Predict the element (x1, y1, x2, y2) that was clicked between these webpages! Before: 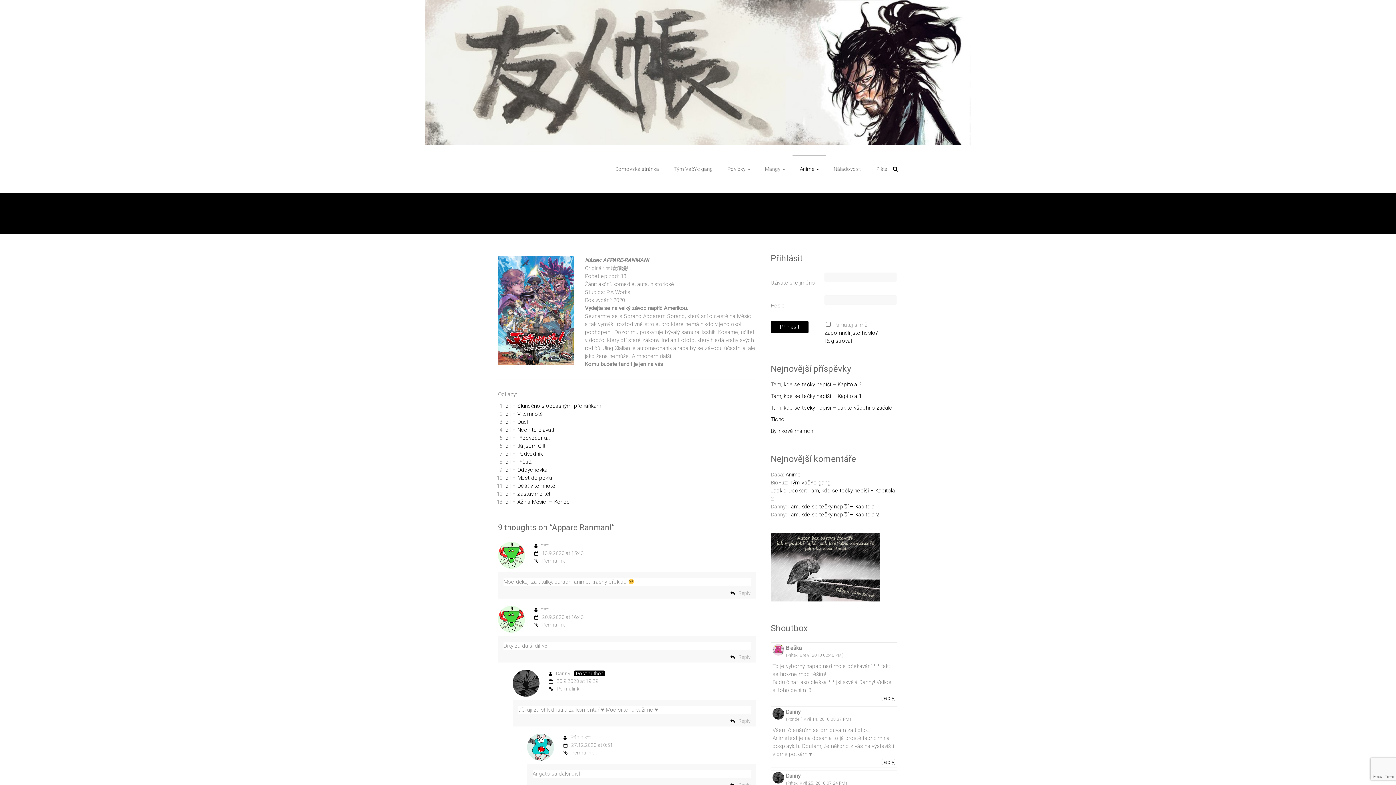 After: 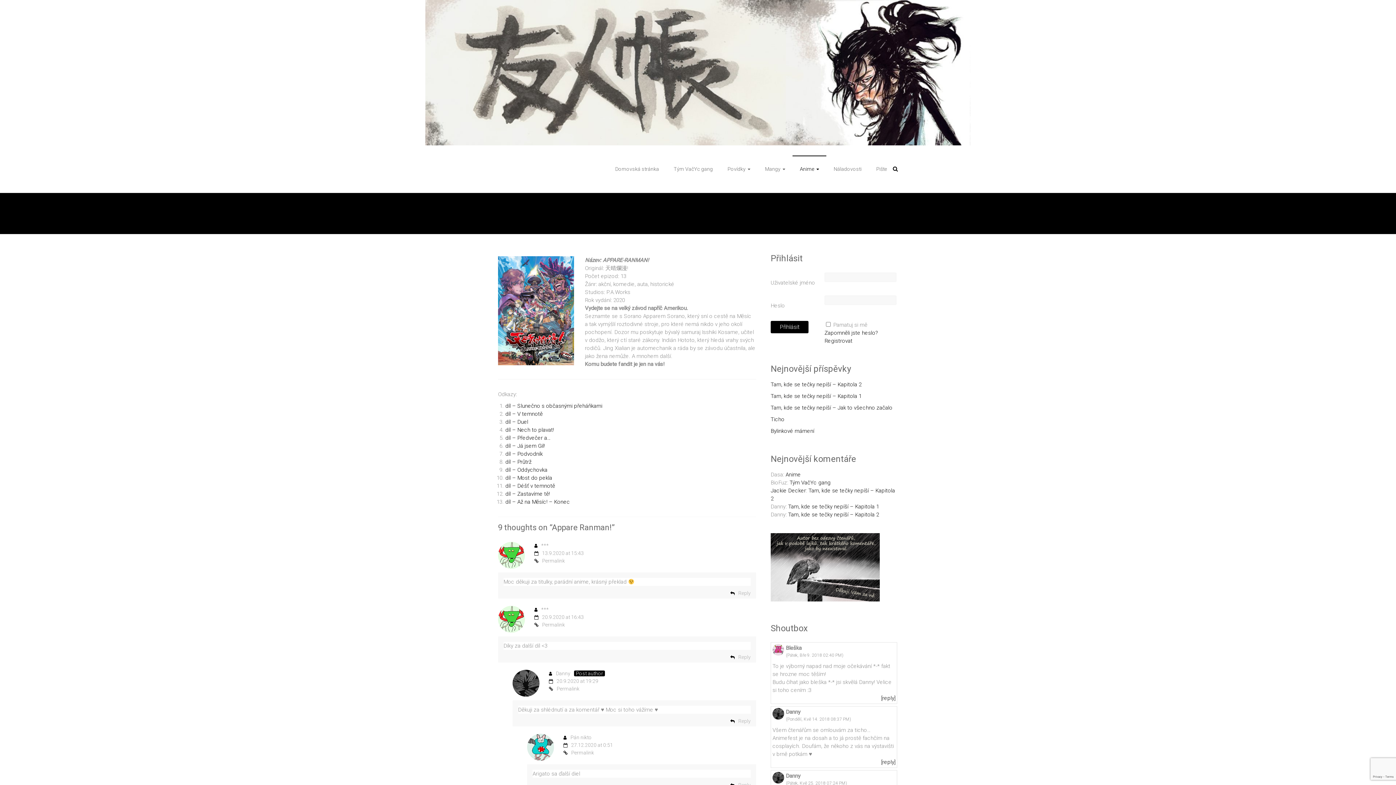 Action: bbox: (505, 418, 528, 425) label: díl – Duel